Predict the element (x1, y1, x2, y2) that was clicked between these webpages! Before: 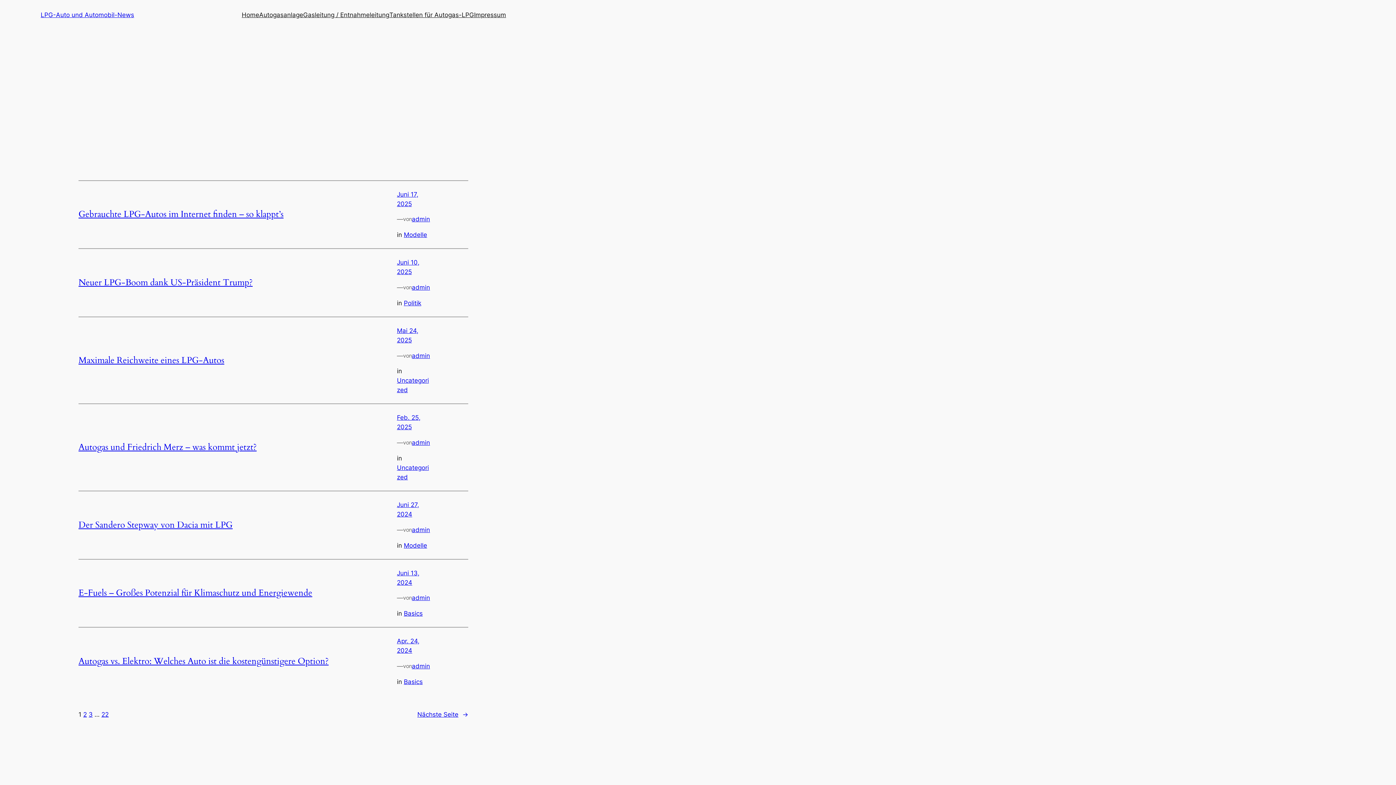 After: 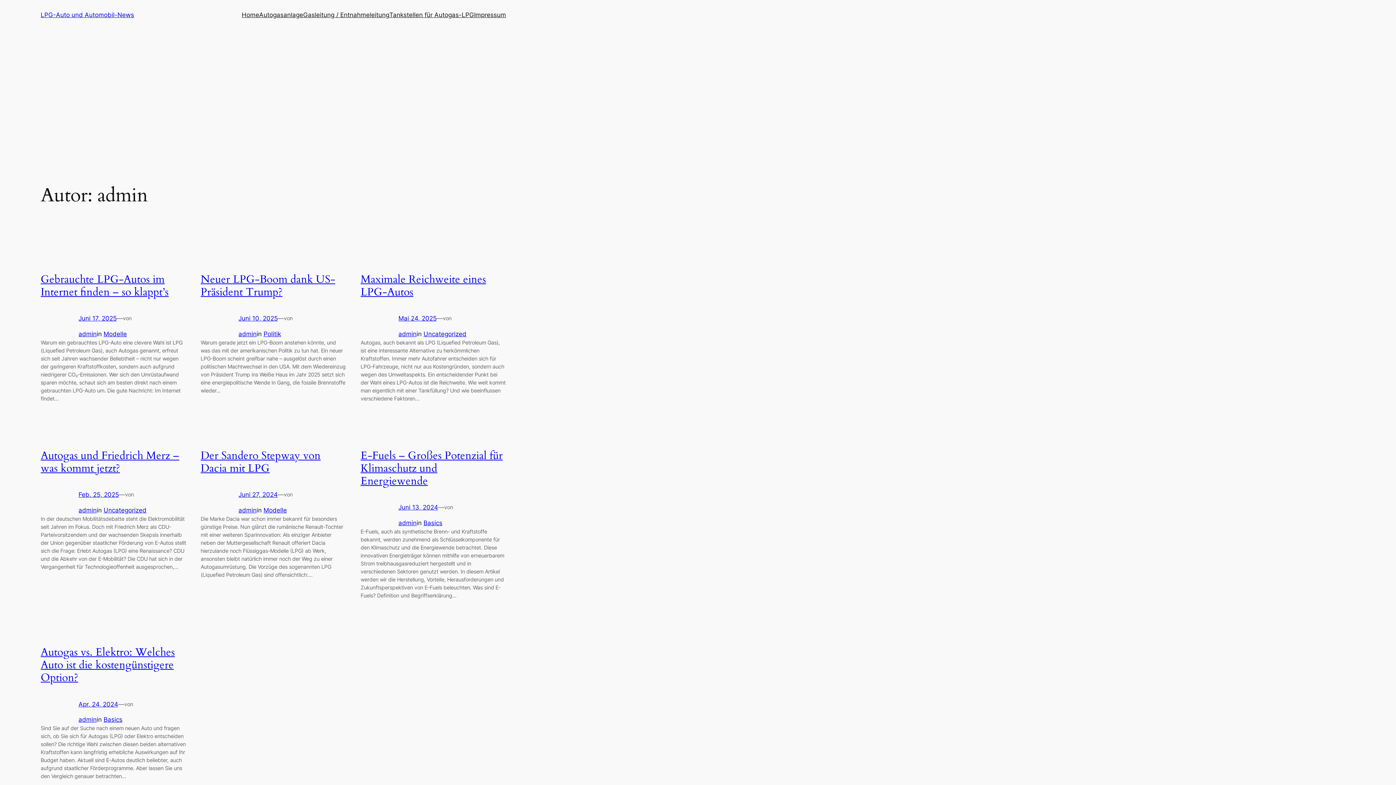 Action: label: admin bbox: (411, 594, 430, 601)